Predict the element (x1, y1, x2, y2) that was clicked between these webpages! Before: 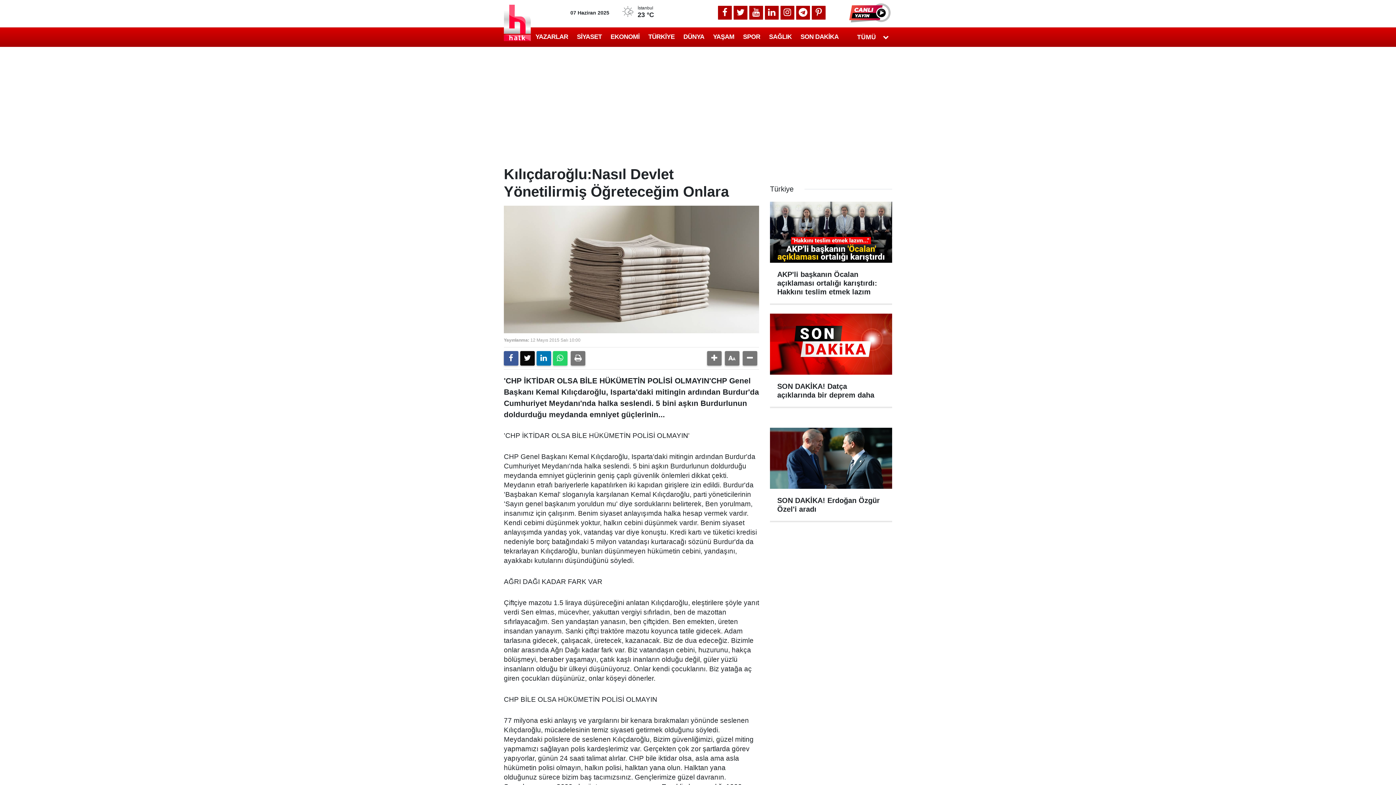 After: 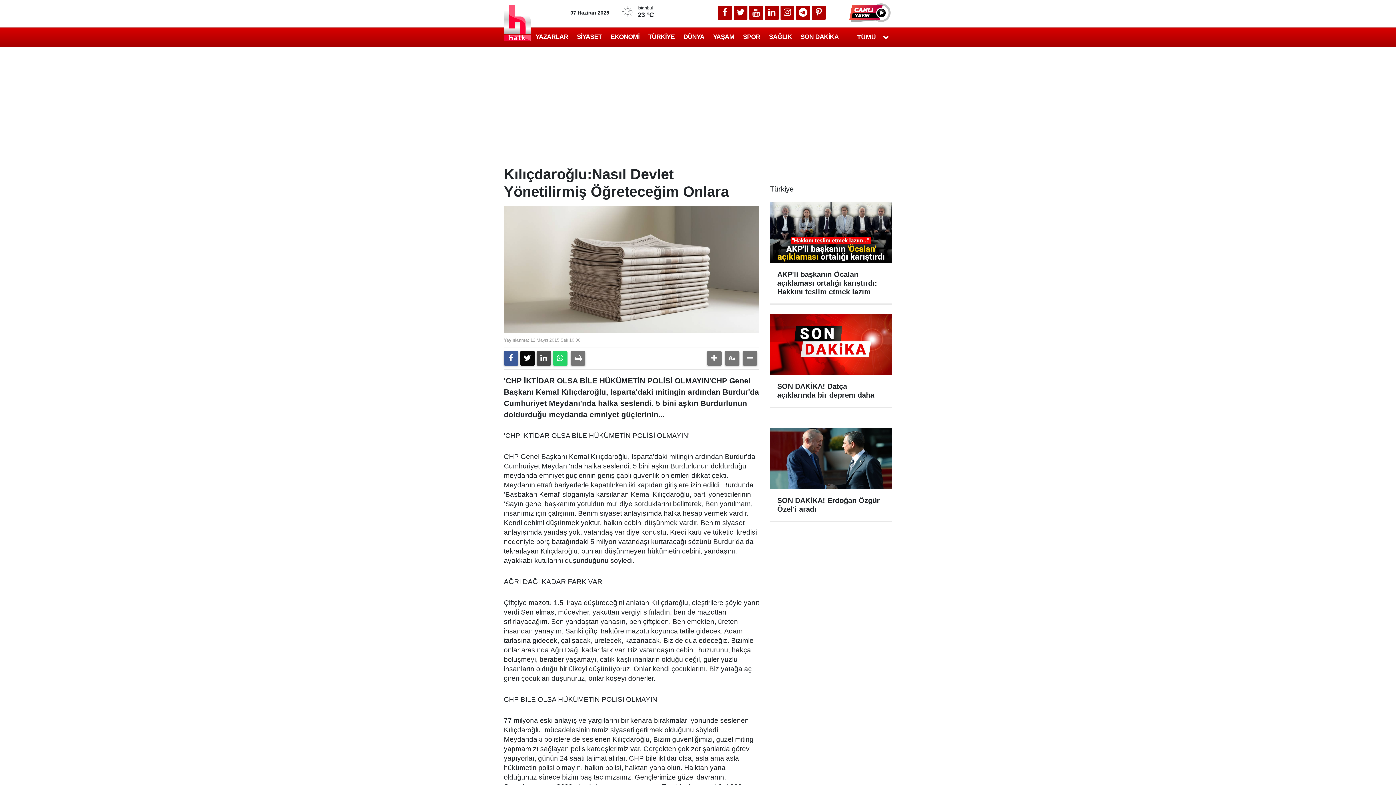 Action: bbox: (536, 351, 551, 365)